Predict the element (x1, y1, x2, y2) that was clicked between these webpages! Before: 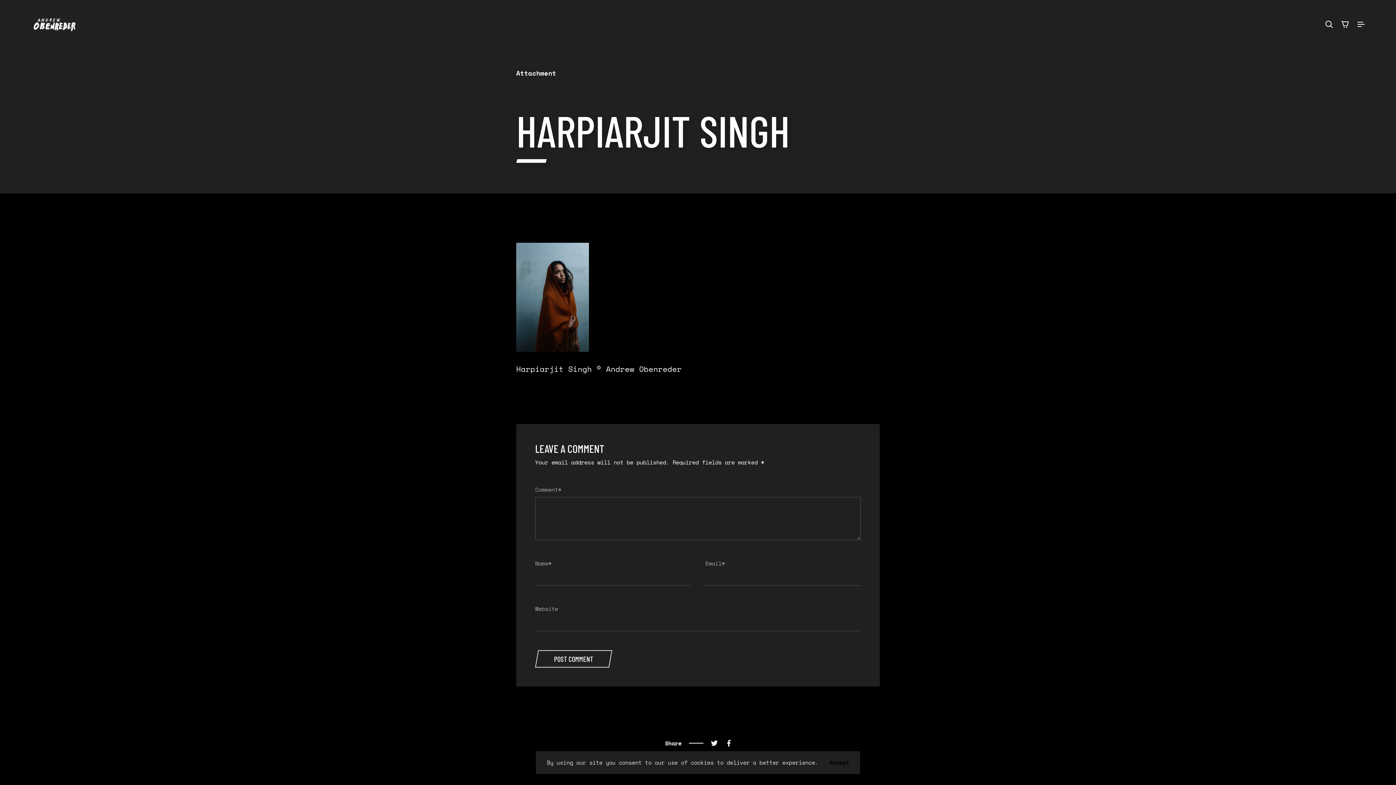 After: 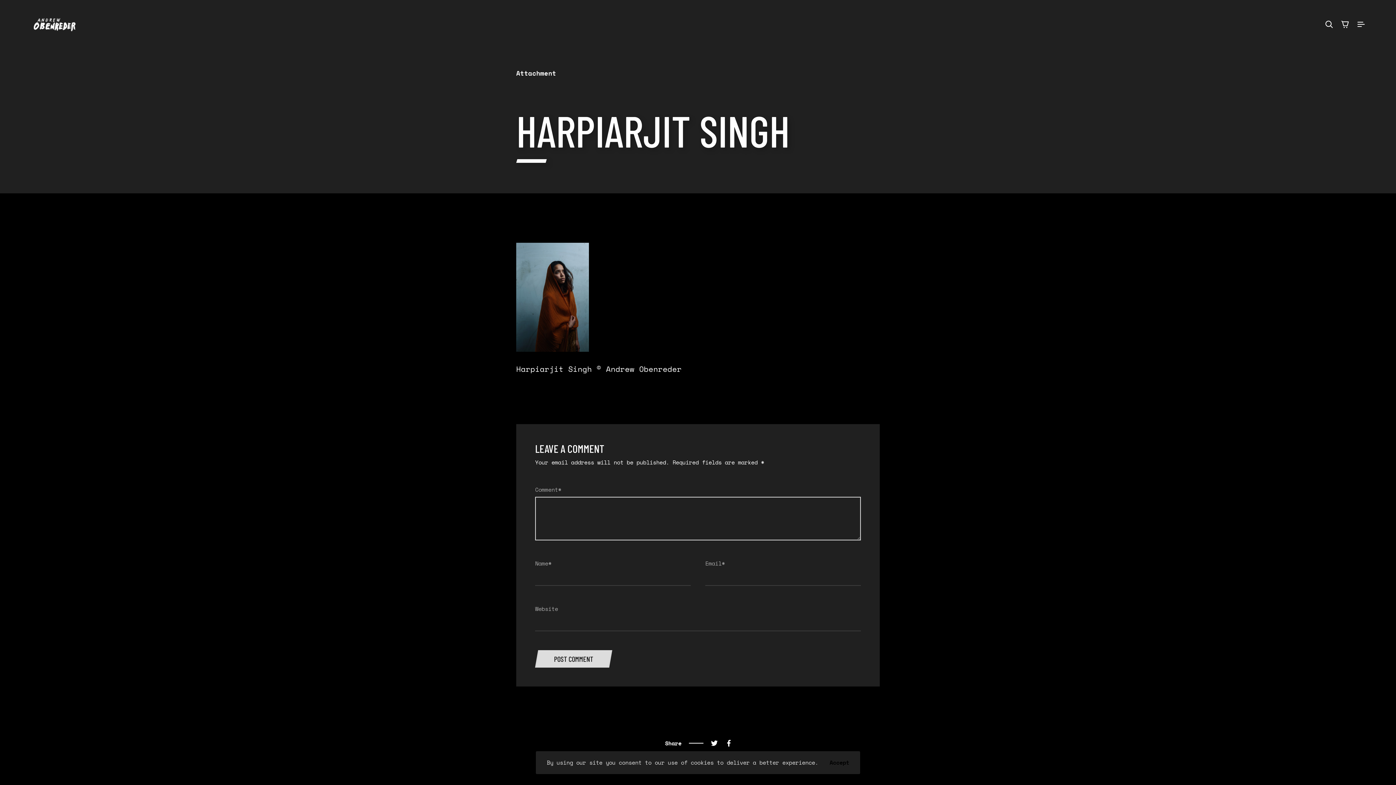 Action: bbox: (535, 650, 612, 668) label: POST COMMENT